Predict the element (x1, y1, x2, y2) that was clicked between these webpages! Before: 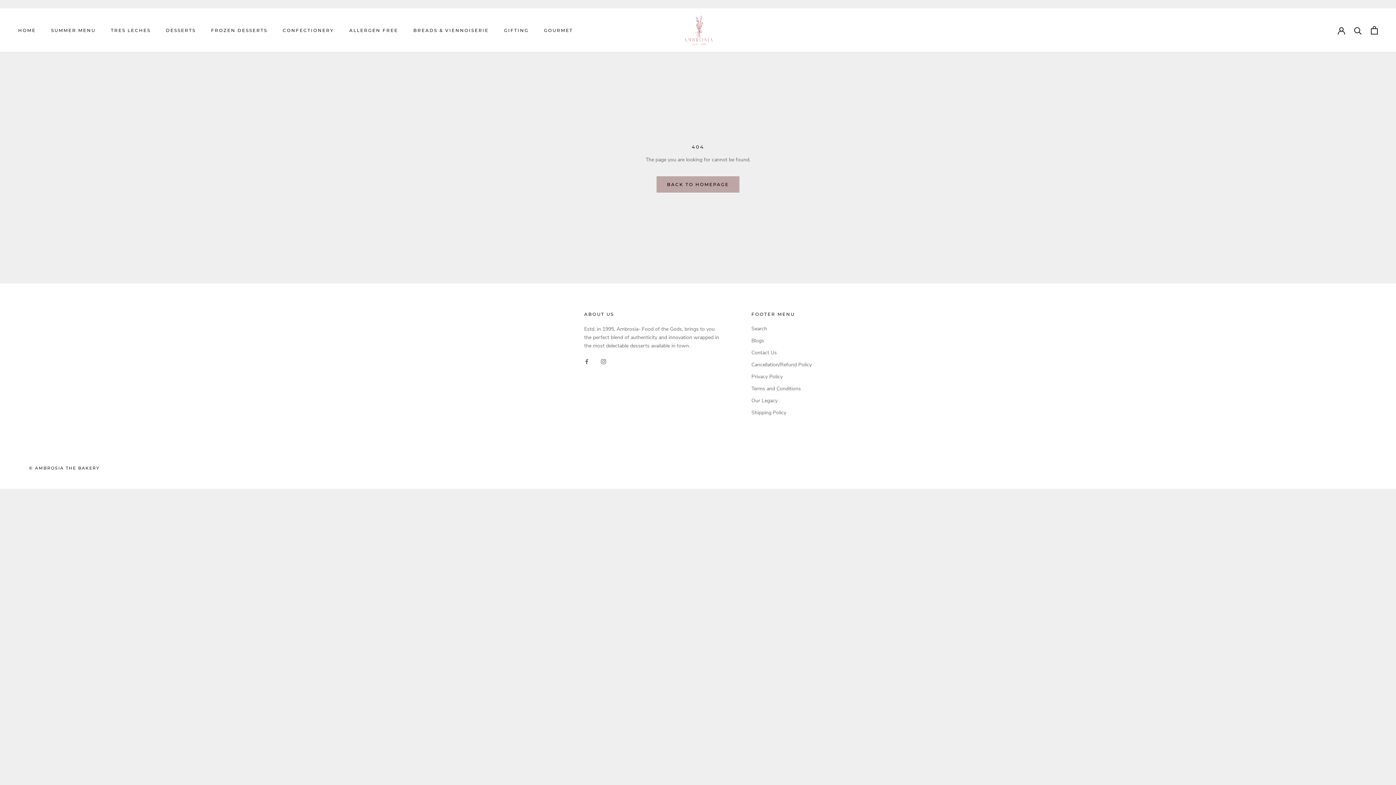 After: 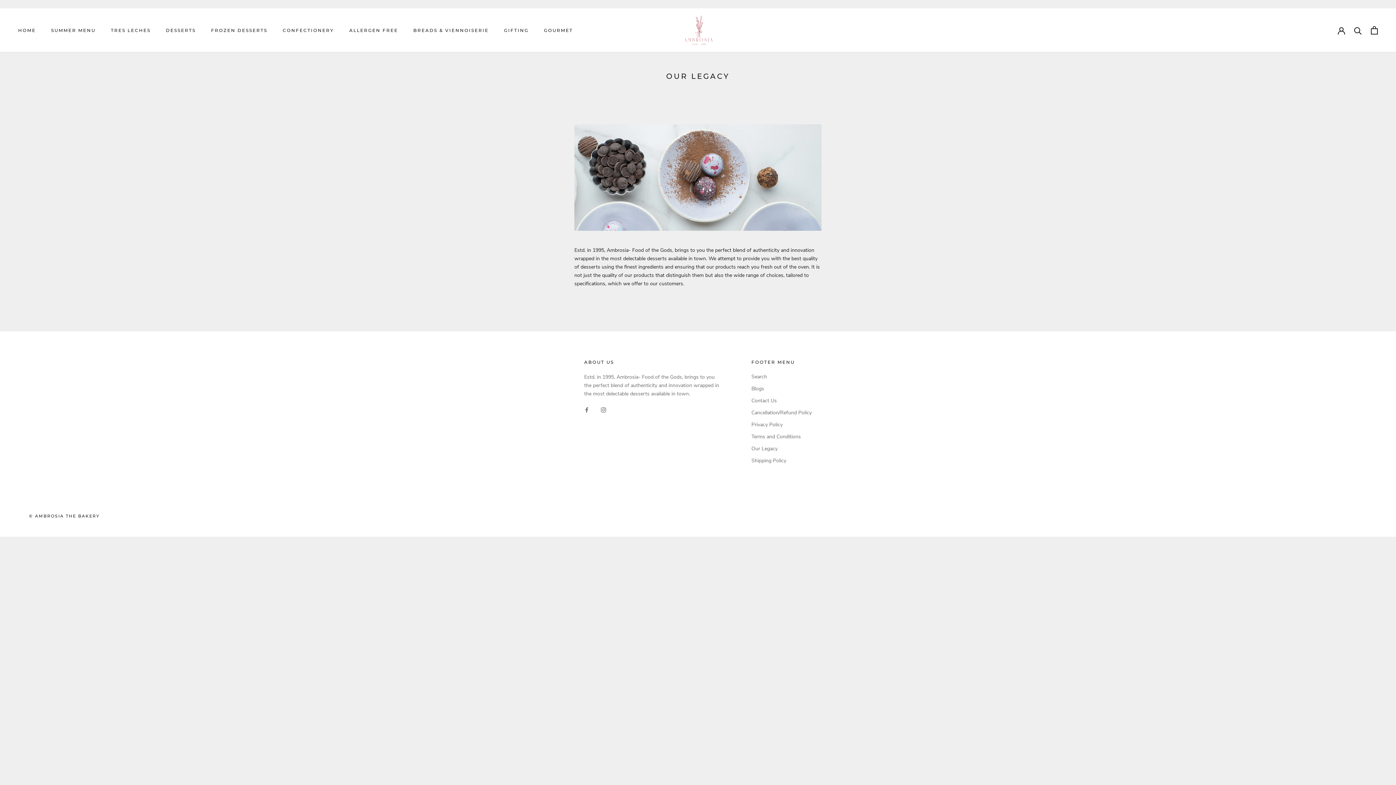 Action: label: Our Legacy bbox: (751, 396, 812, 404)